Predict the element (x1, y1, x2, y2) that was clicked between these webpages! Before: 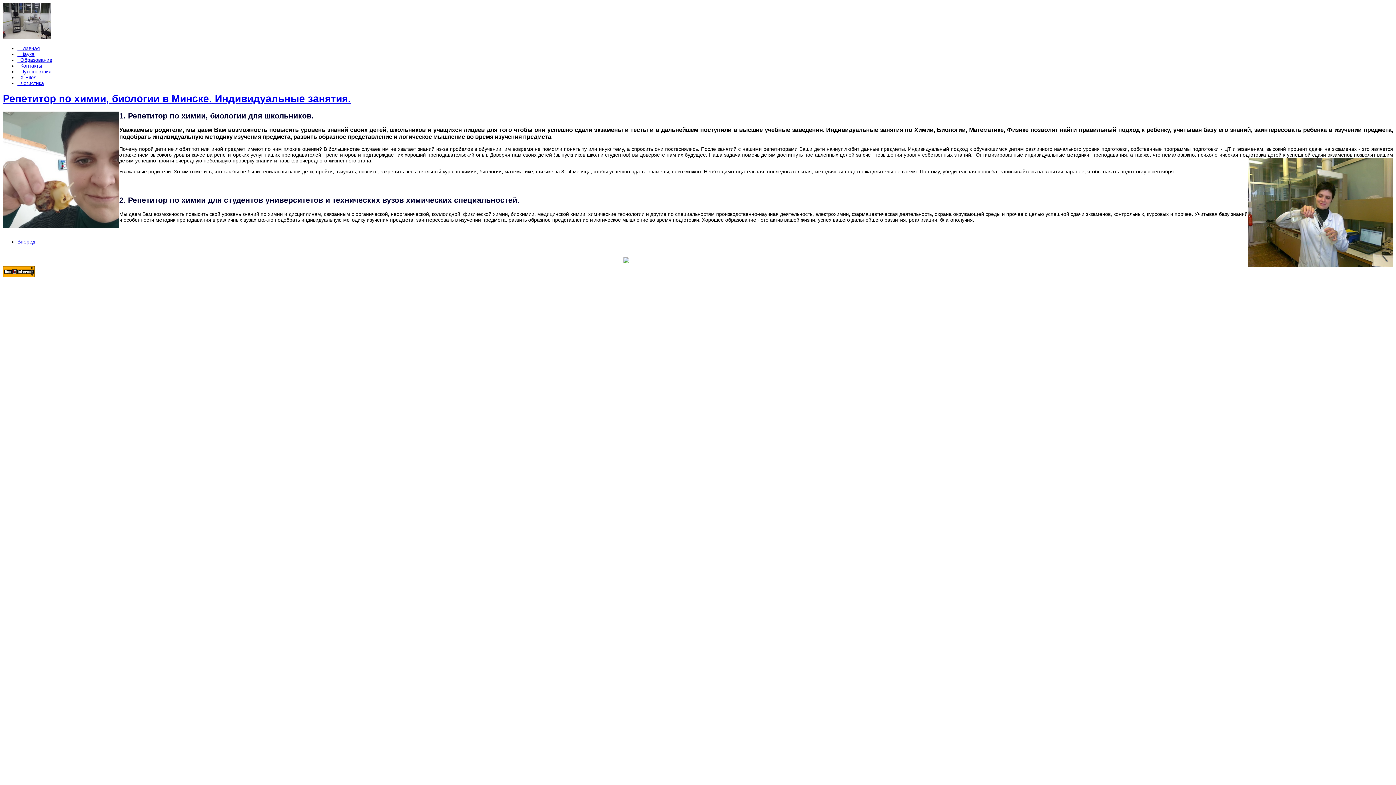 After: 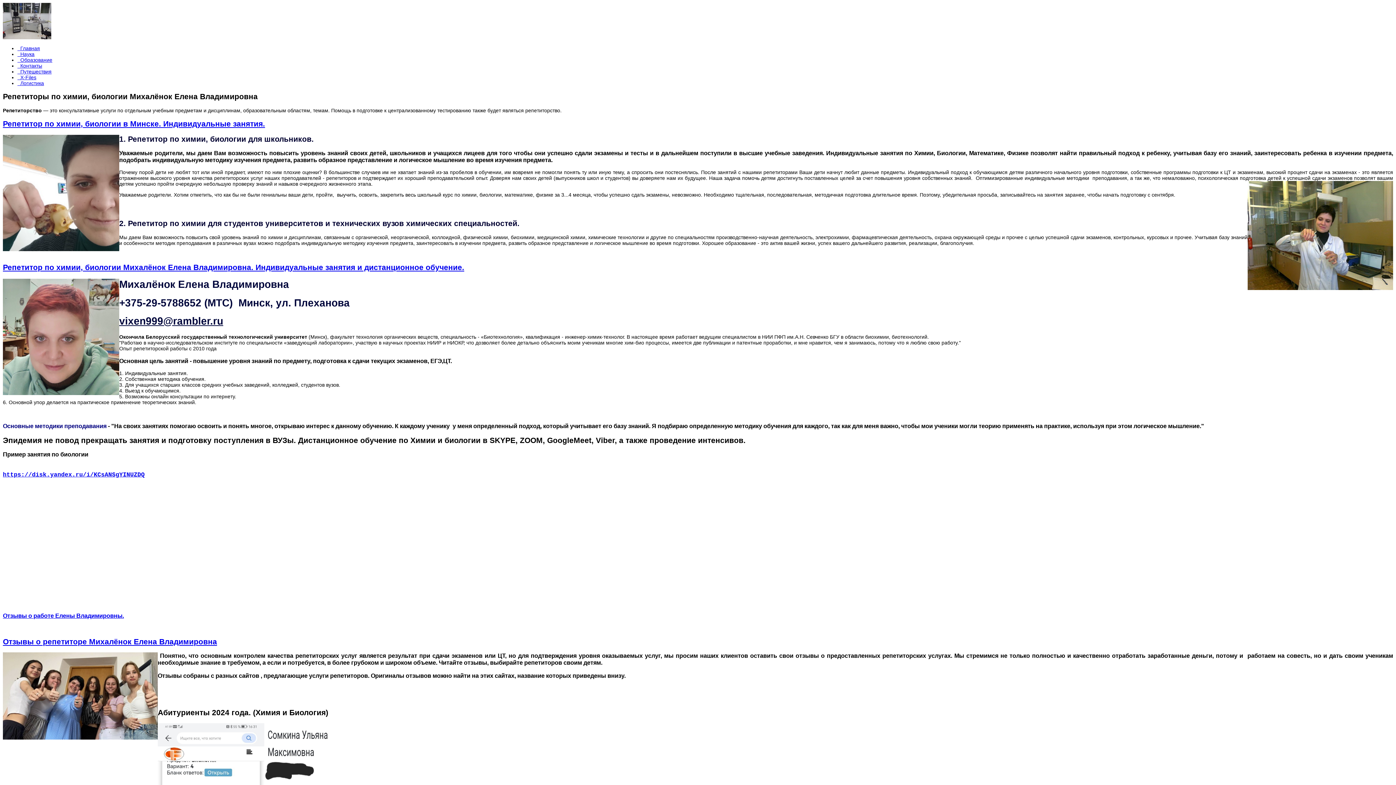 Action: label:   Образование bbox: (17, 57, 52, 62)